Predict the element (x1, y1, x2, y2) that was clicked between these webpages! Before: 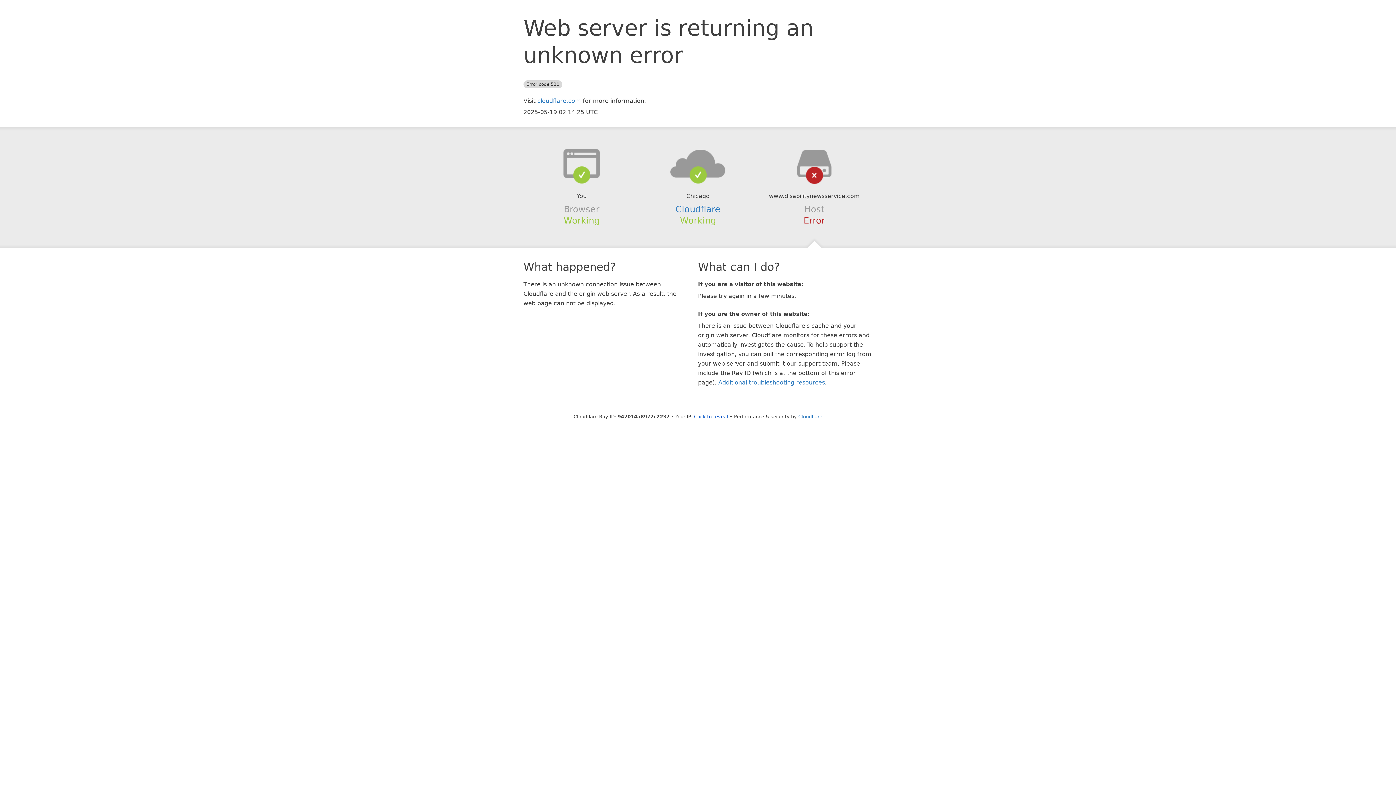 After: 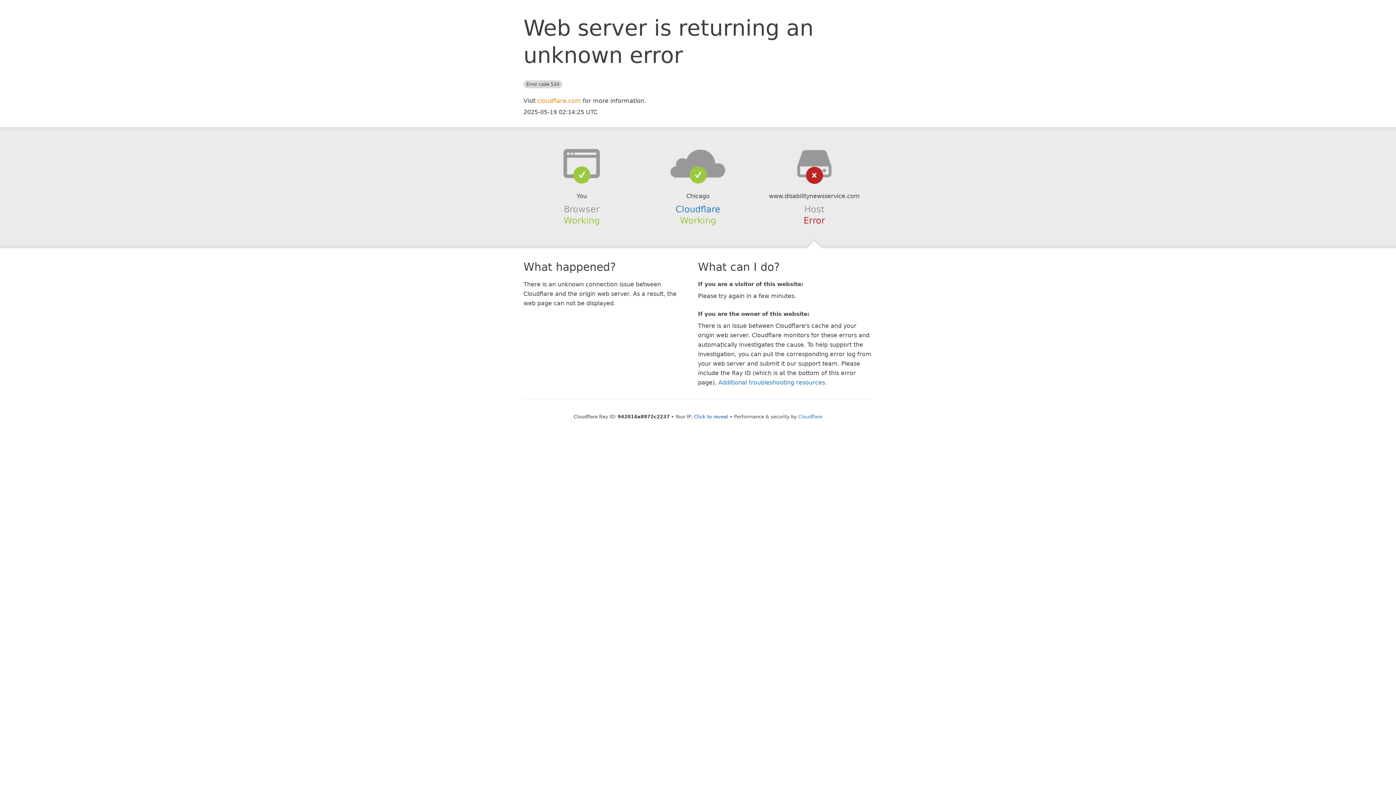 Action: label: cloudflare.com bbox: (537, 97, 581, 104)